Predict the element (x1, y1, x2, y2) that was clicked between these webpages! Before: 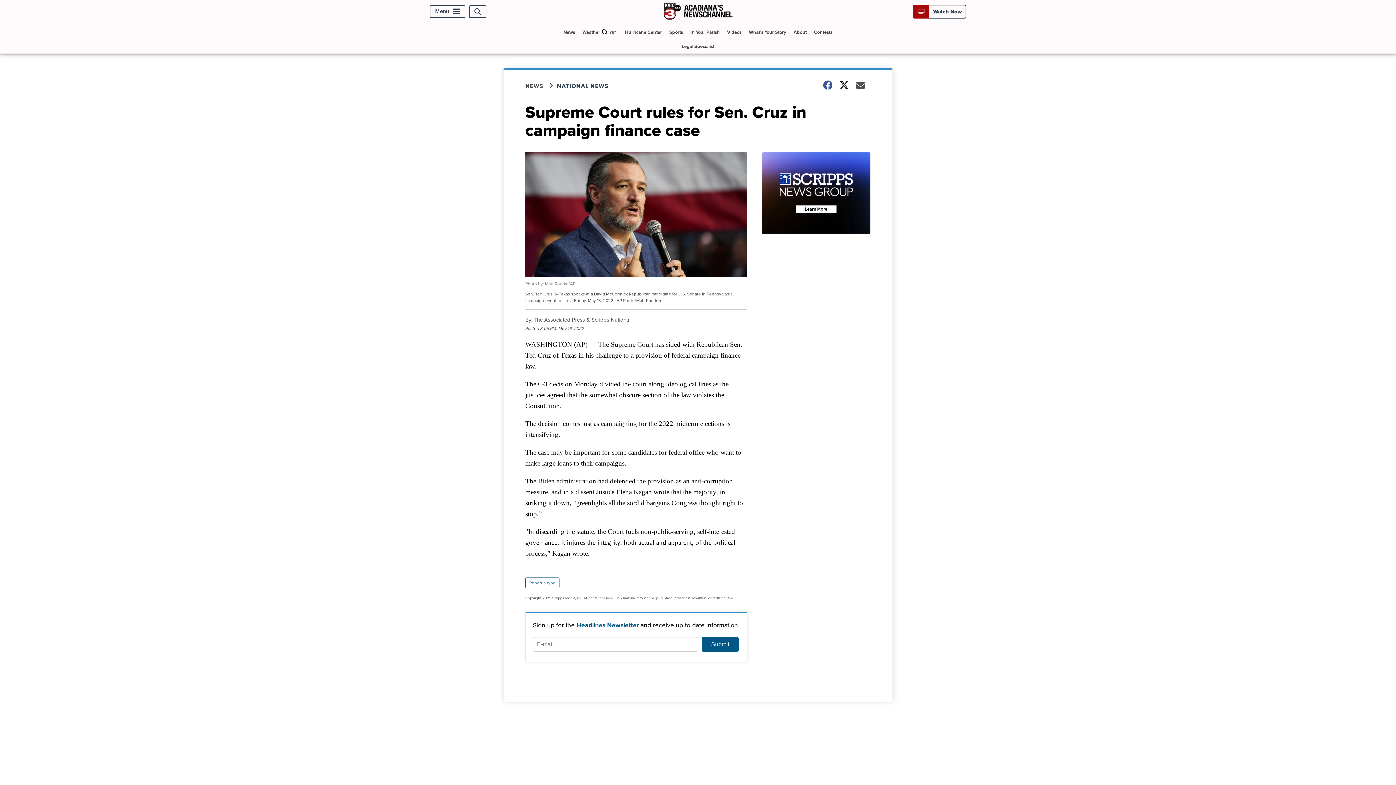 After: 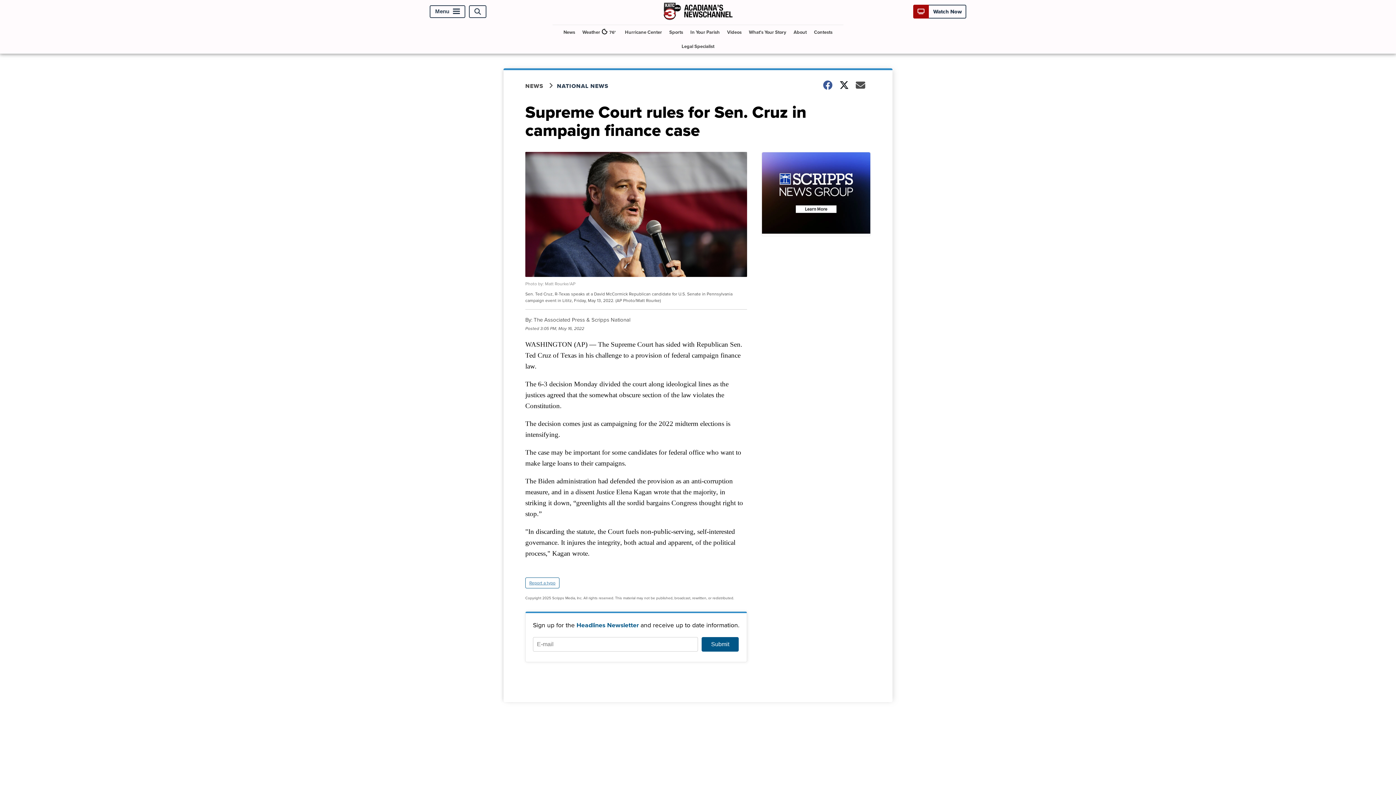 Action: label: Report a typo bbox: (525, 577, 559, 588)